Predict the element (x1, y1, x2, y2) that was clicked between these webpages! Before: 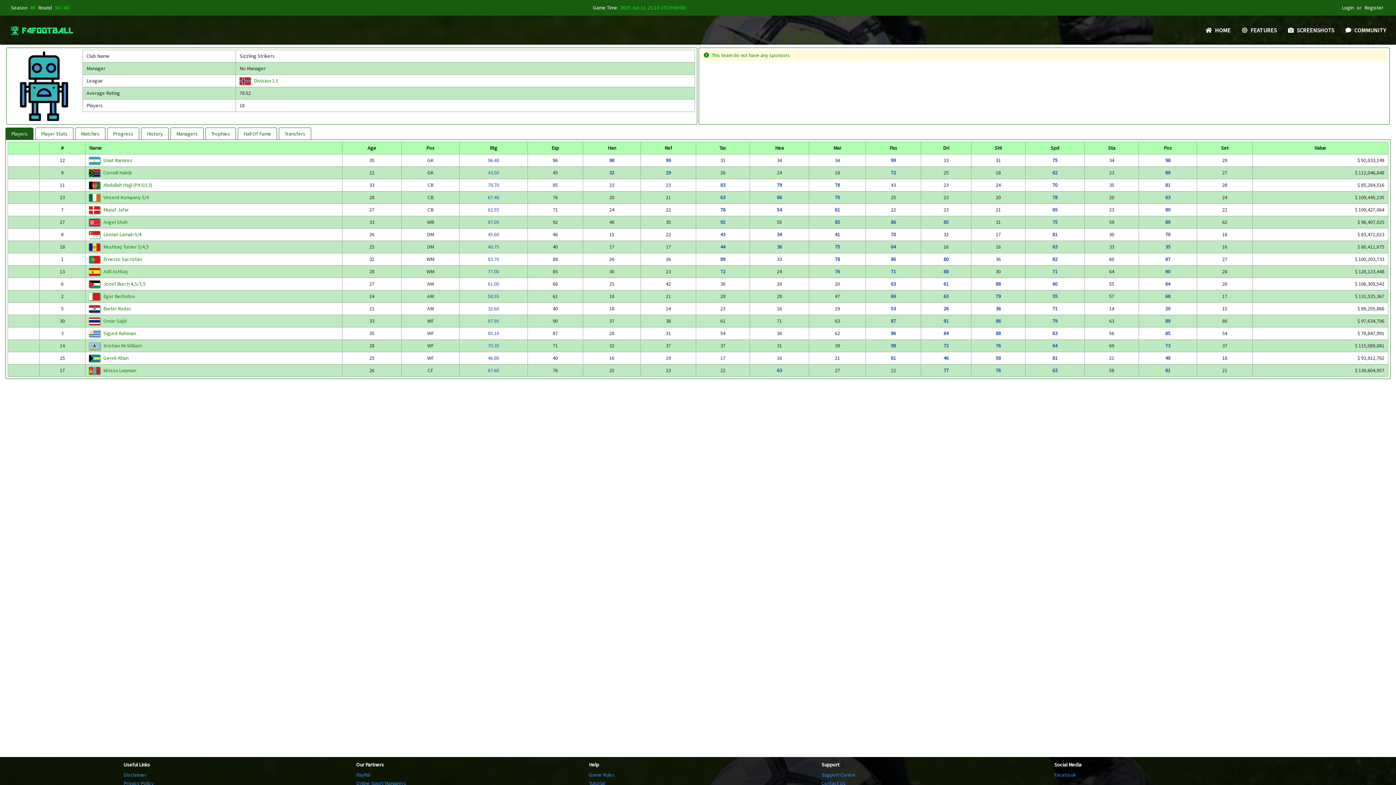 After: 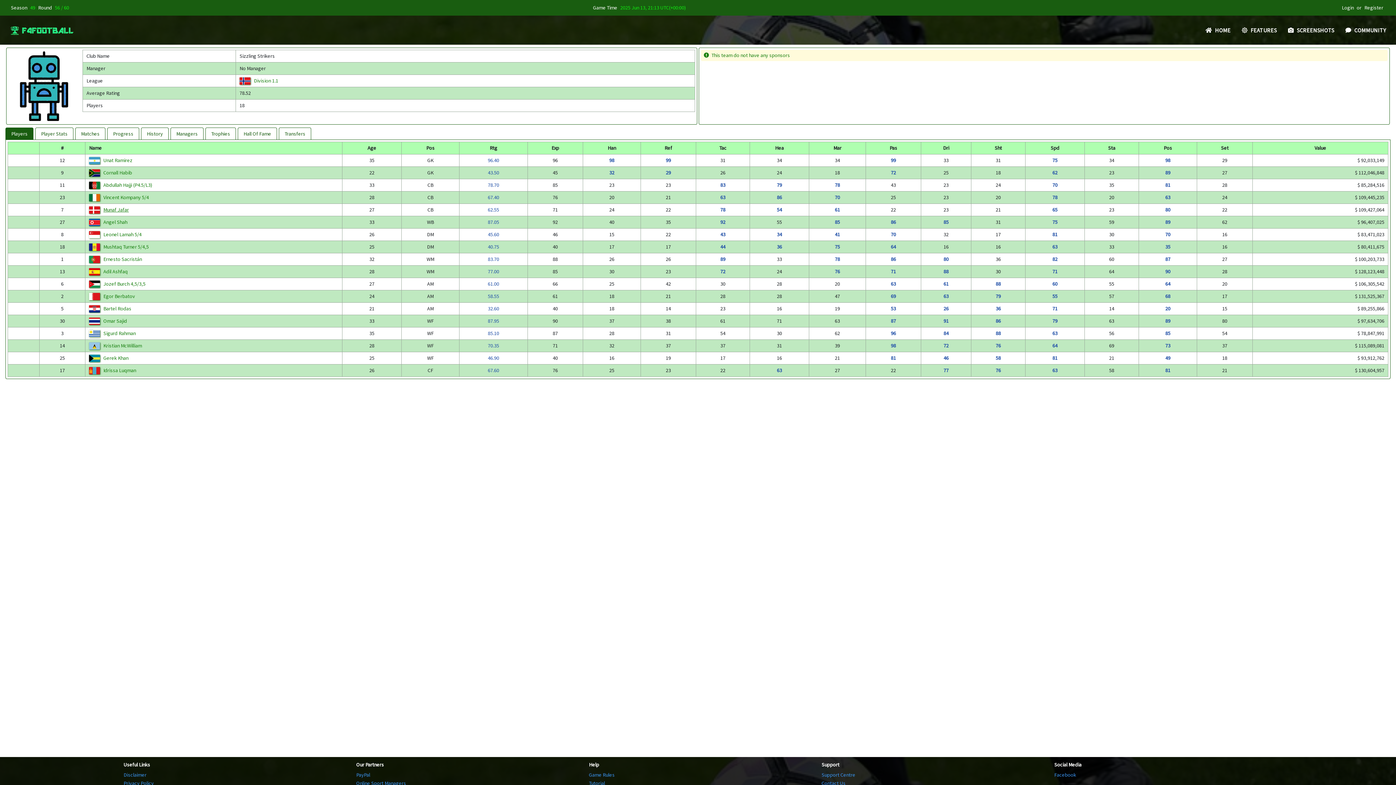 Action: label: Munaf Jafar bbox: (103, 206, 128, 213)